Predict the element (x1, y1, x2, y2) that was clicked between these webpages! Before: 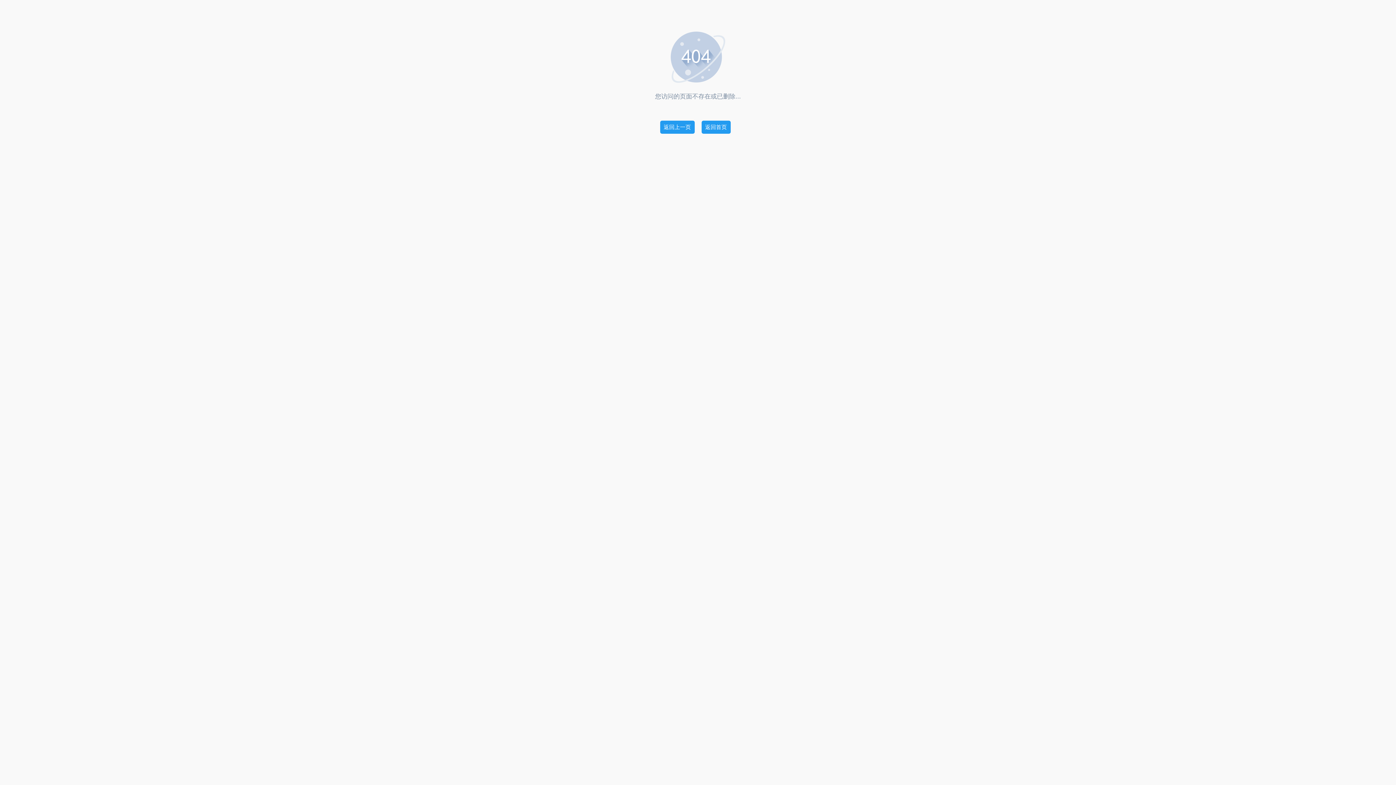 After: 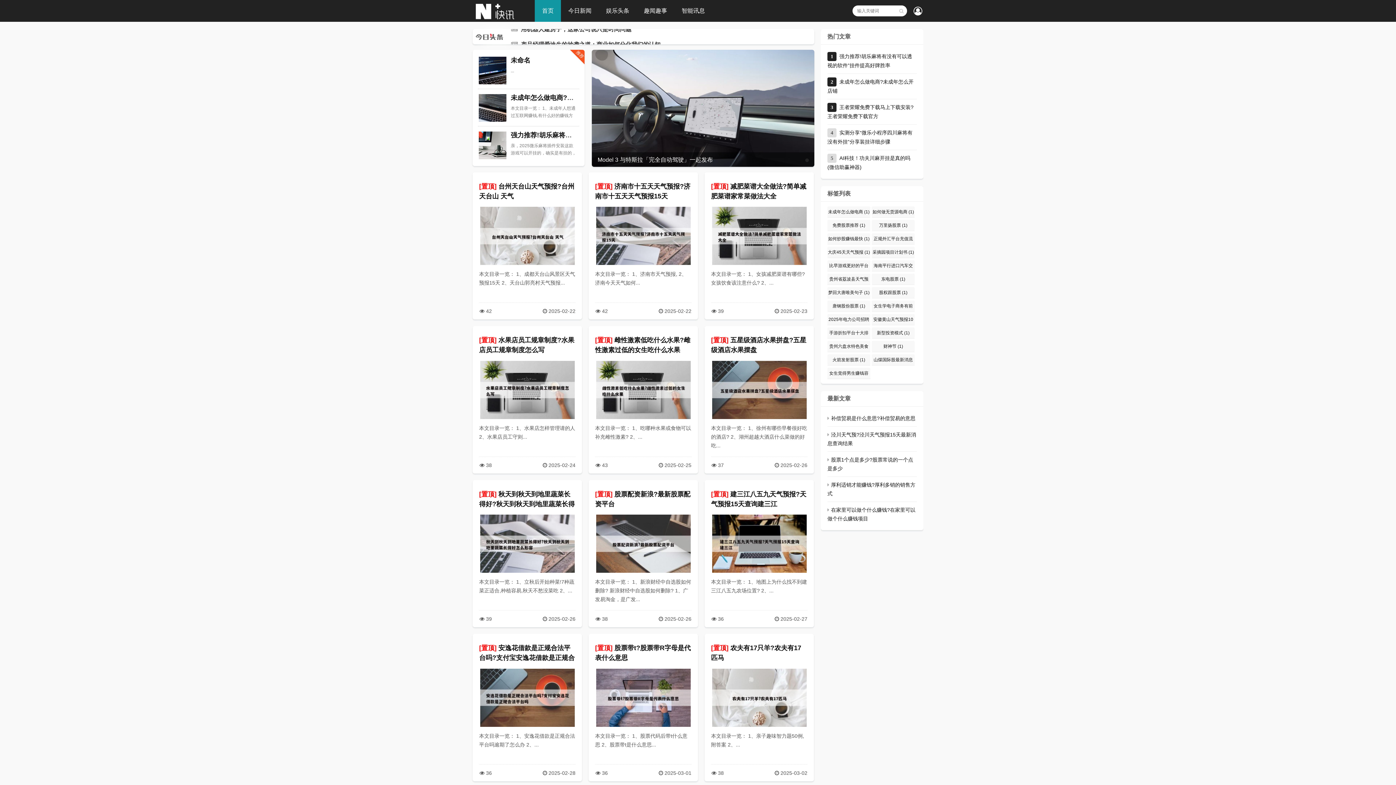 Action: bbox: (701, 120, 730, 133) label: 返回首页